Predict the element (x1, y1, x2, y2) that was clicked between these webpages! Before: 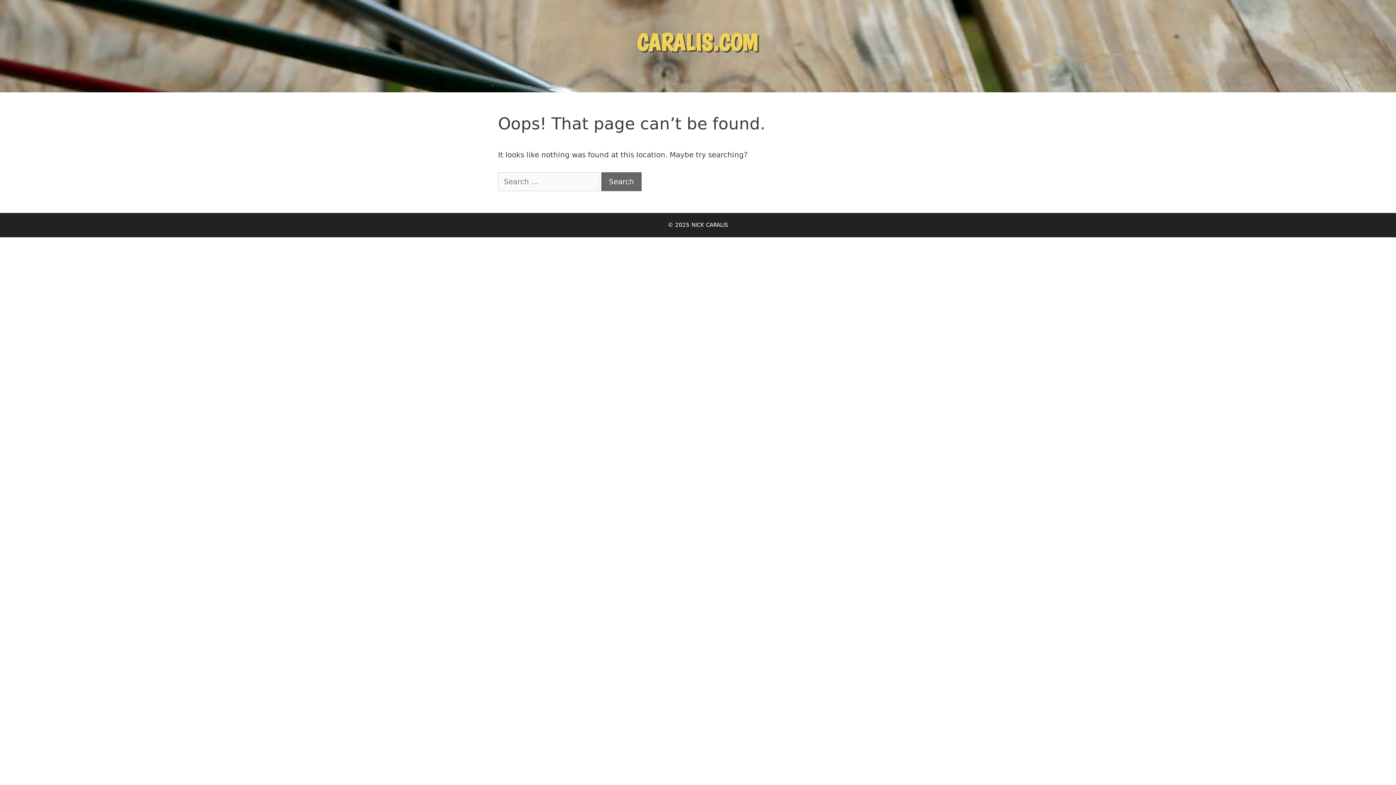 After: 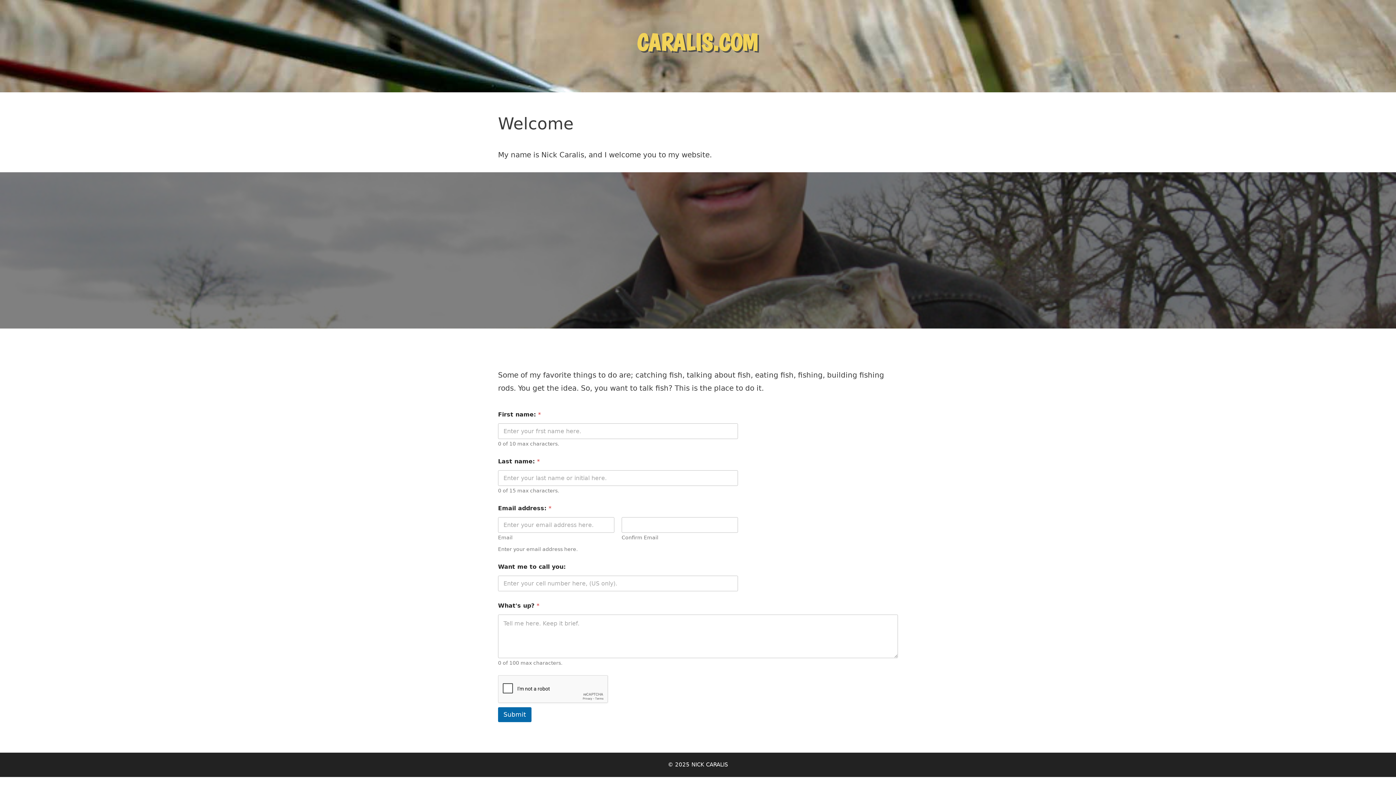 Action: label: CARALIS.COM bbox: (637, 28, 757, 56)